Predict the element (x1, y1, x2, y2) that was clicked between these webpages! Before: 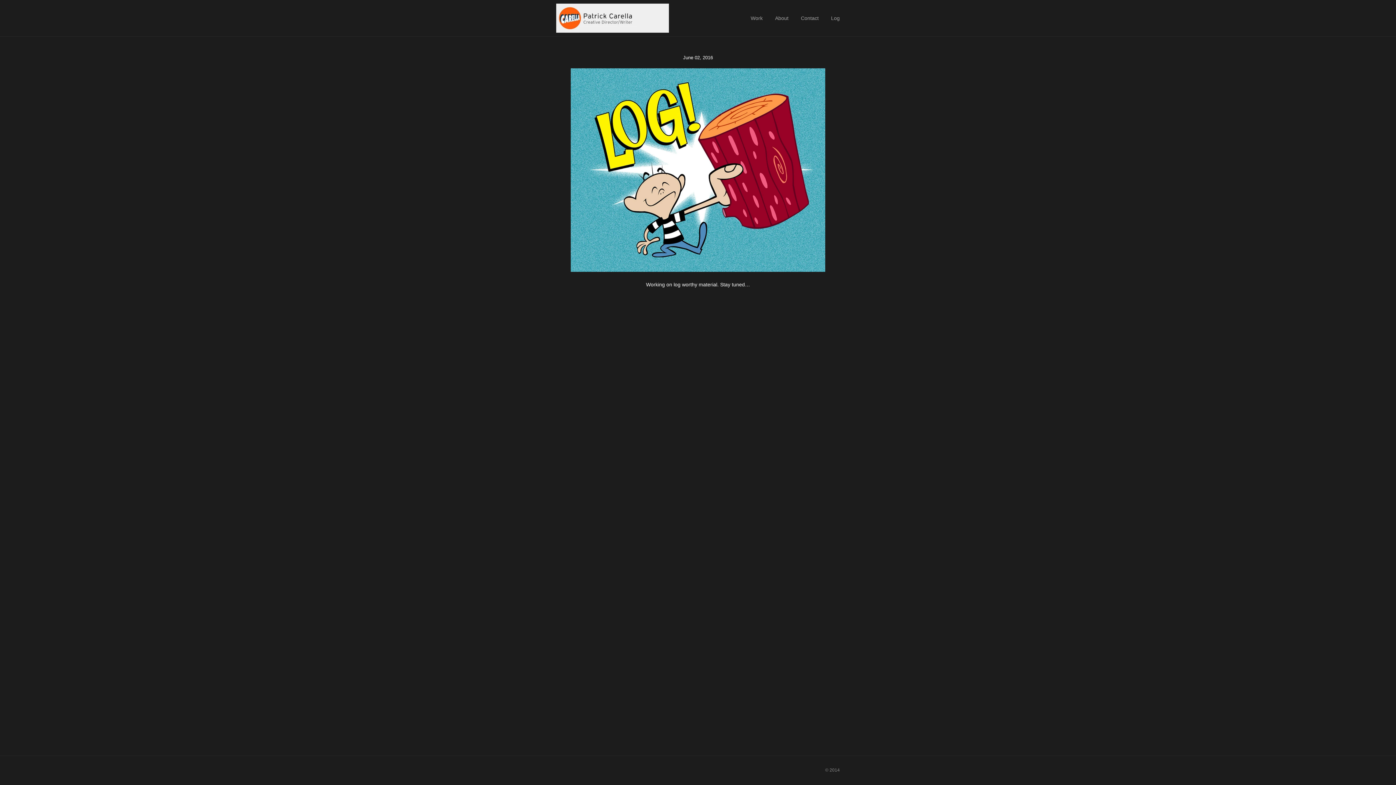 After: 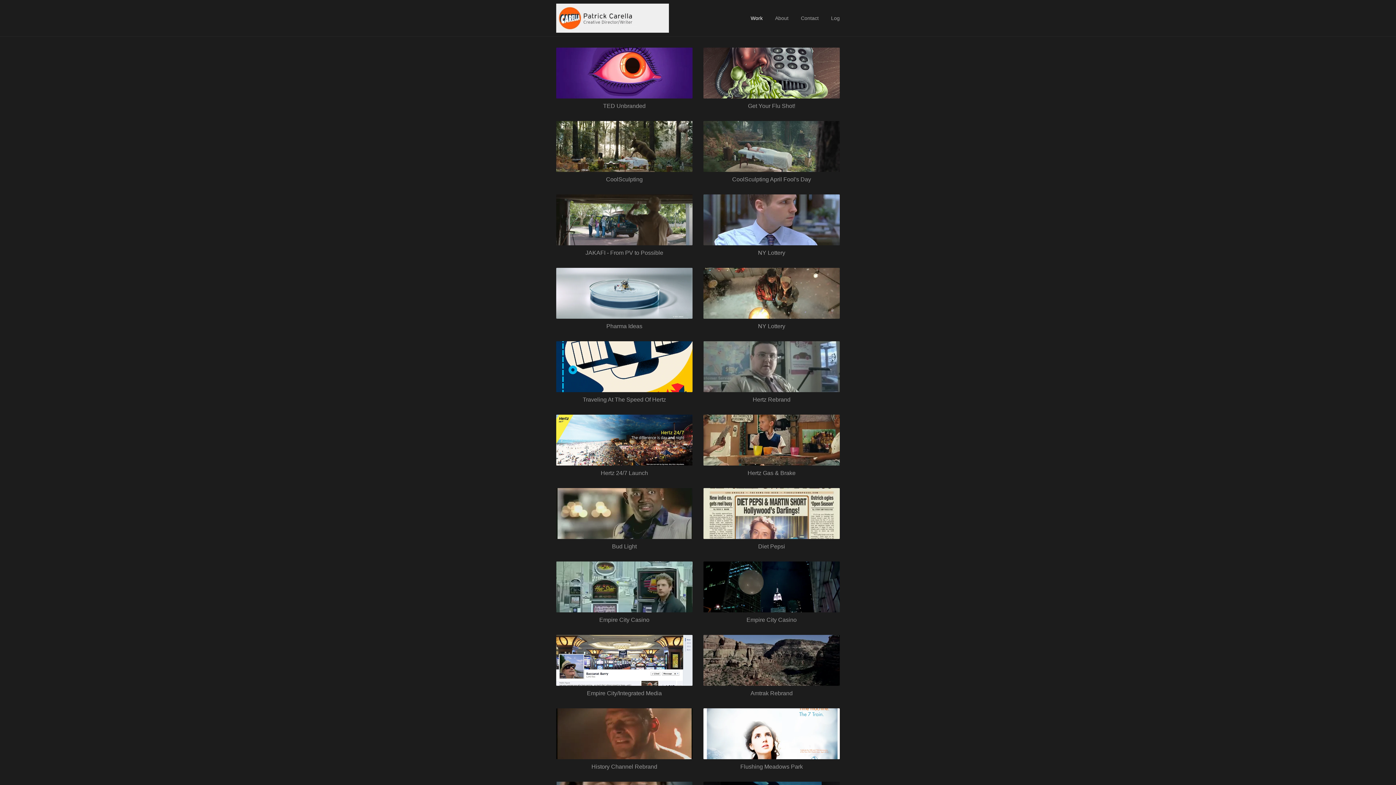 Action: bbox: (556, 16, 669, 22) label: Pat Carella – Creative Director/Writer